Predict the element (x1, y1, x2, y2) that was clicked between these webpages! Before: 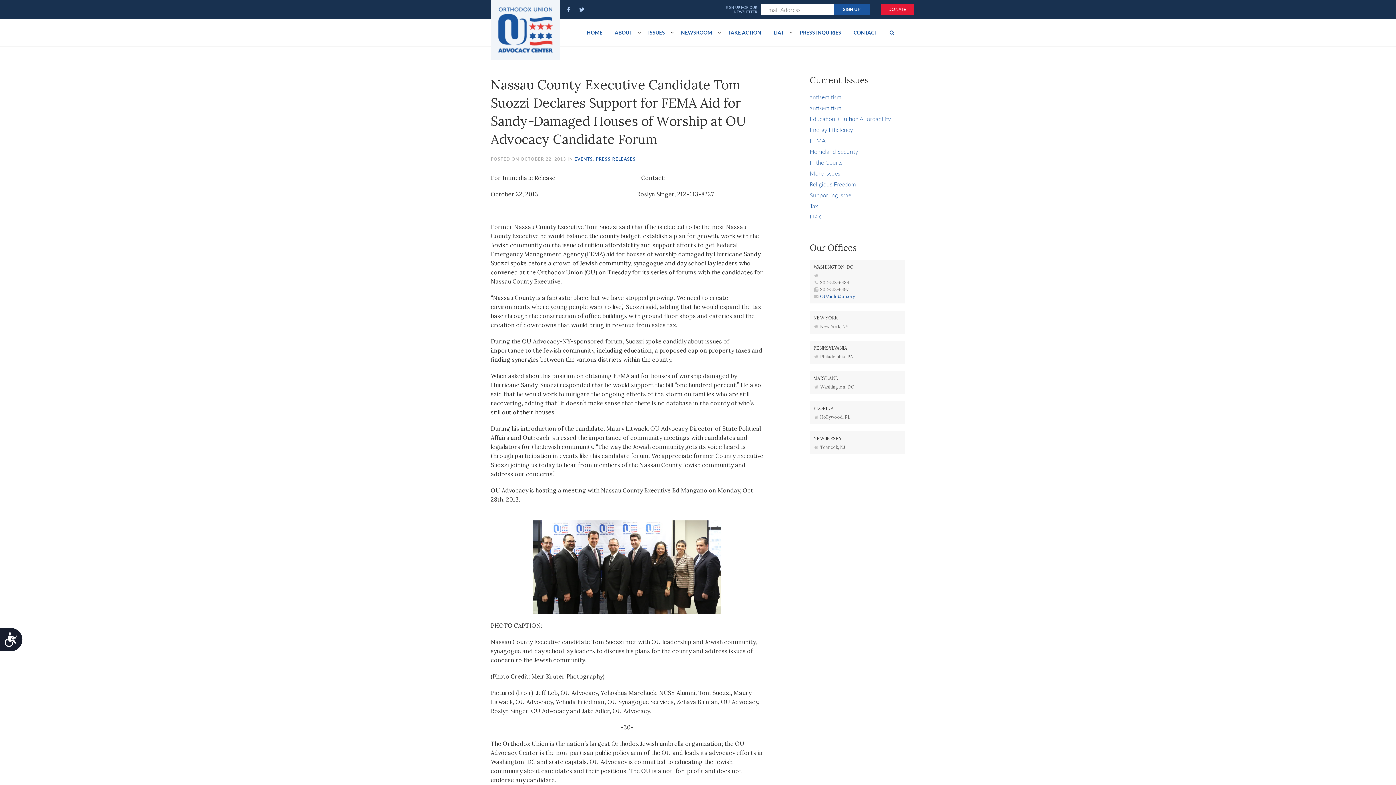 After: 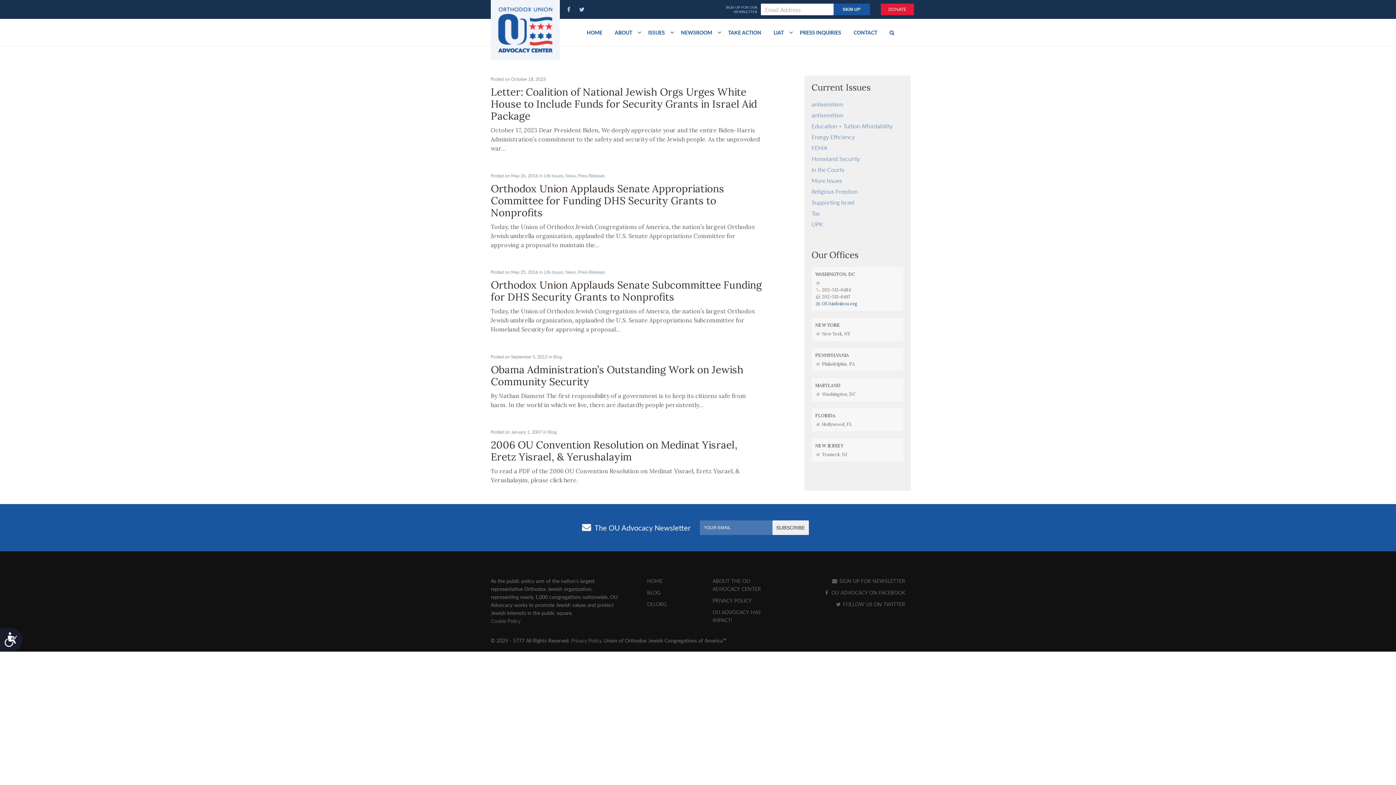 Action: bbox: (810, 147, 858, 155) label: Homeland Security